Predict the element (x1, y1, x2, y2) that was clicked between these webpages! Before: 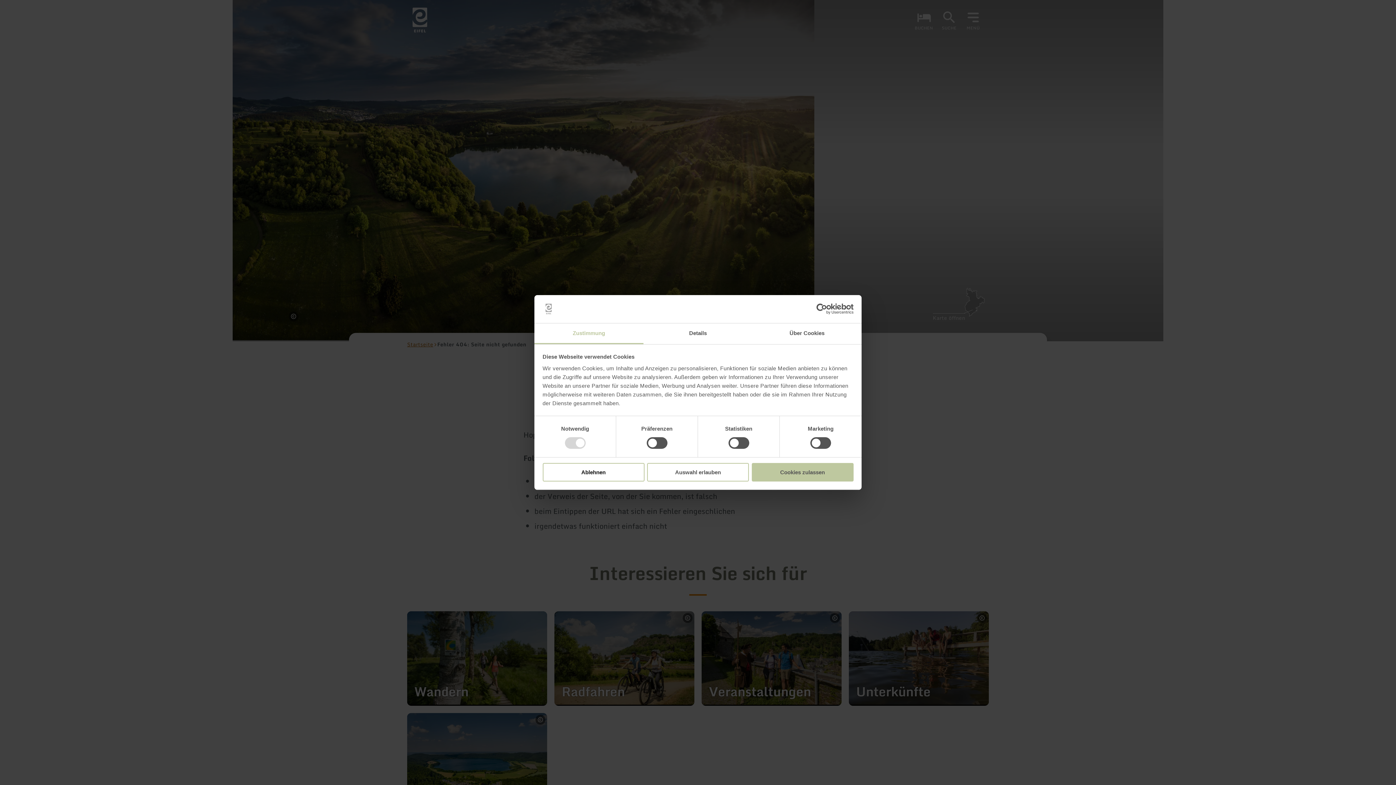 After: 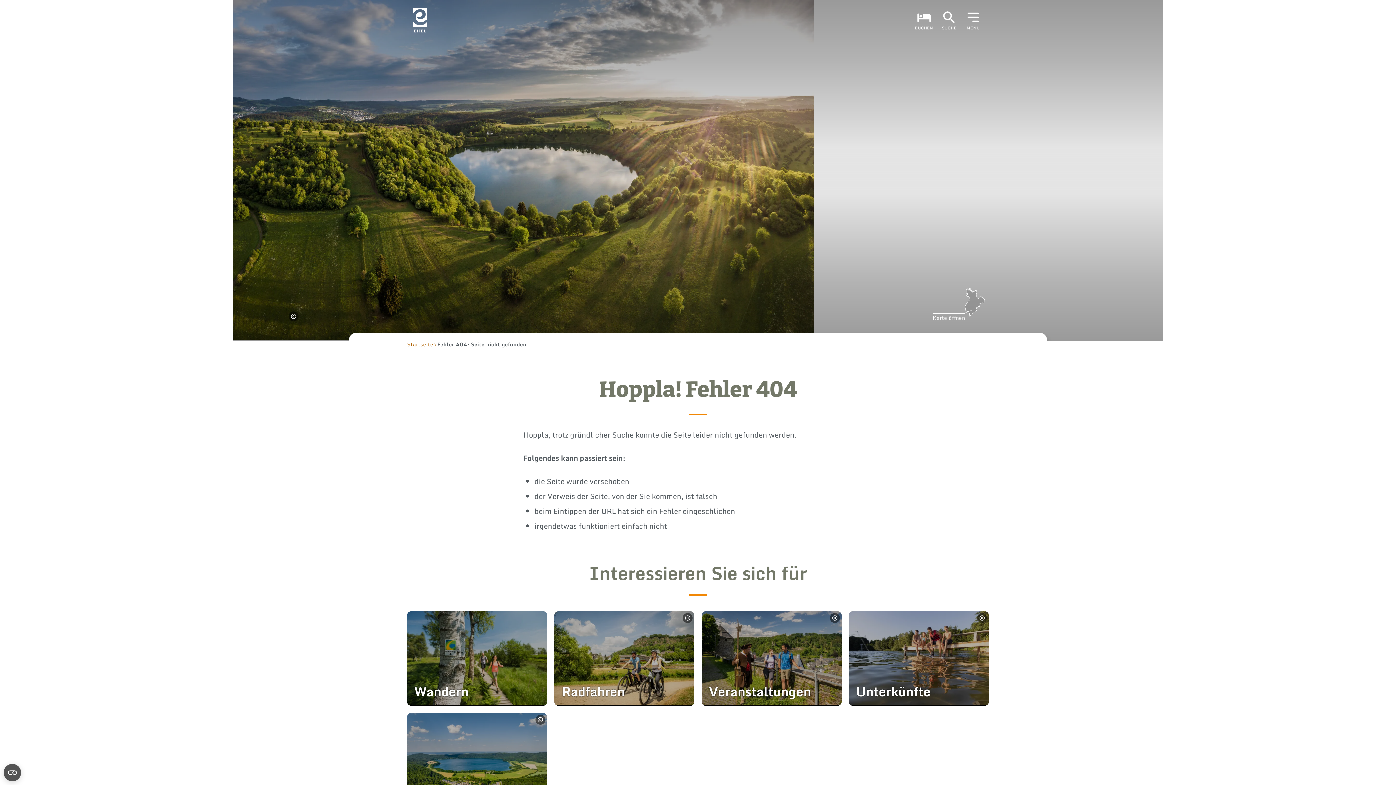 Action: label: Ablehnen bbox: (542, 463, 644, 481)